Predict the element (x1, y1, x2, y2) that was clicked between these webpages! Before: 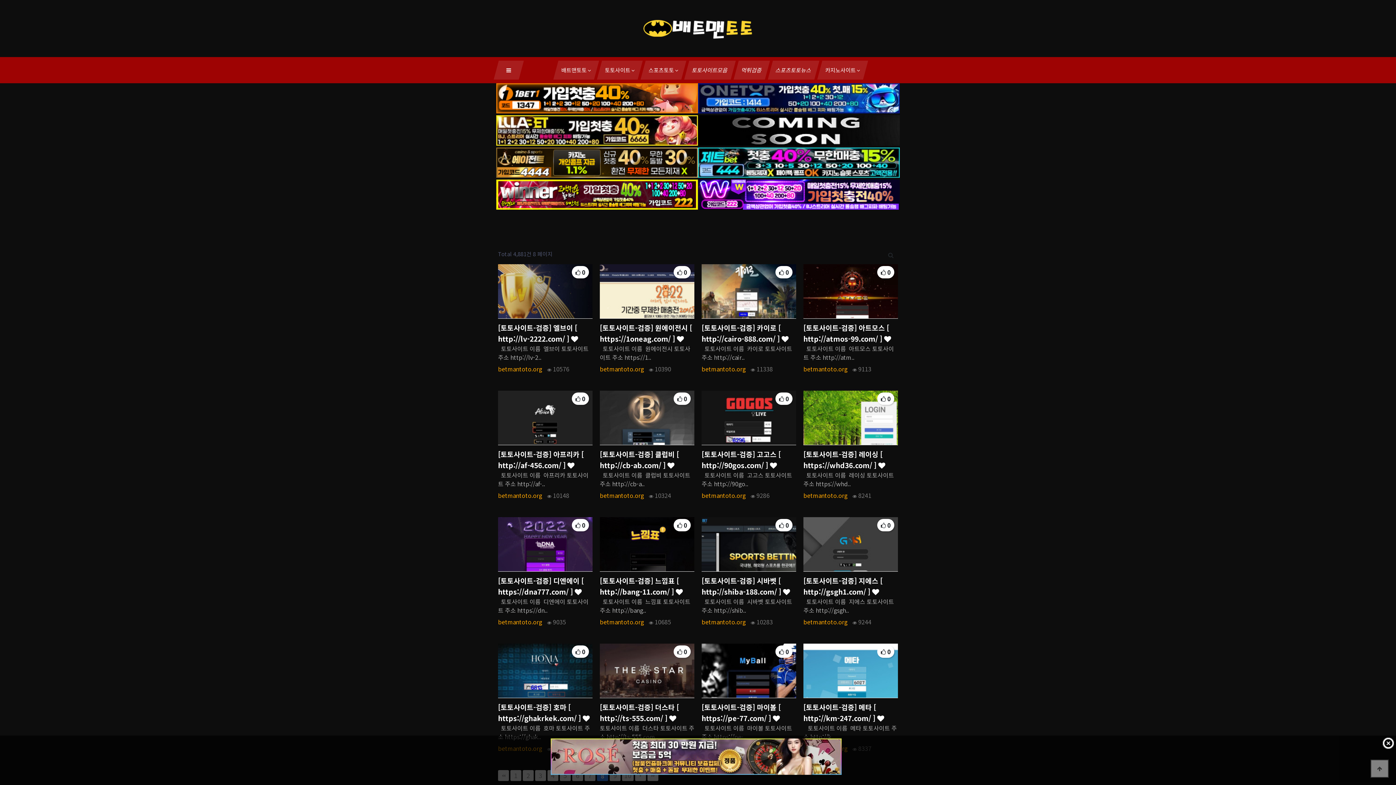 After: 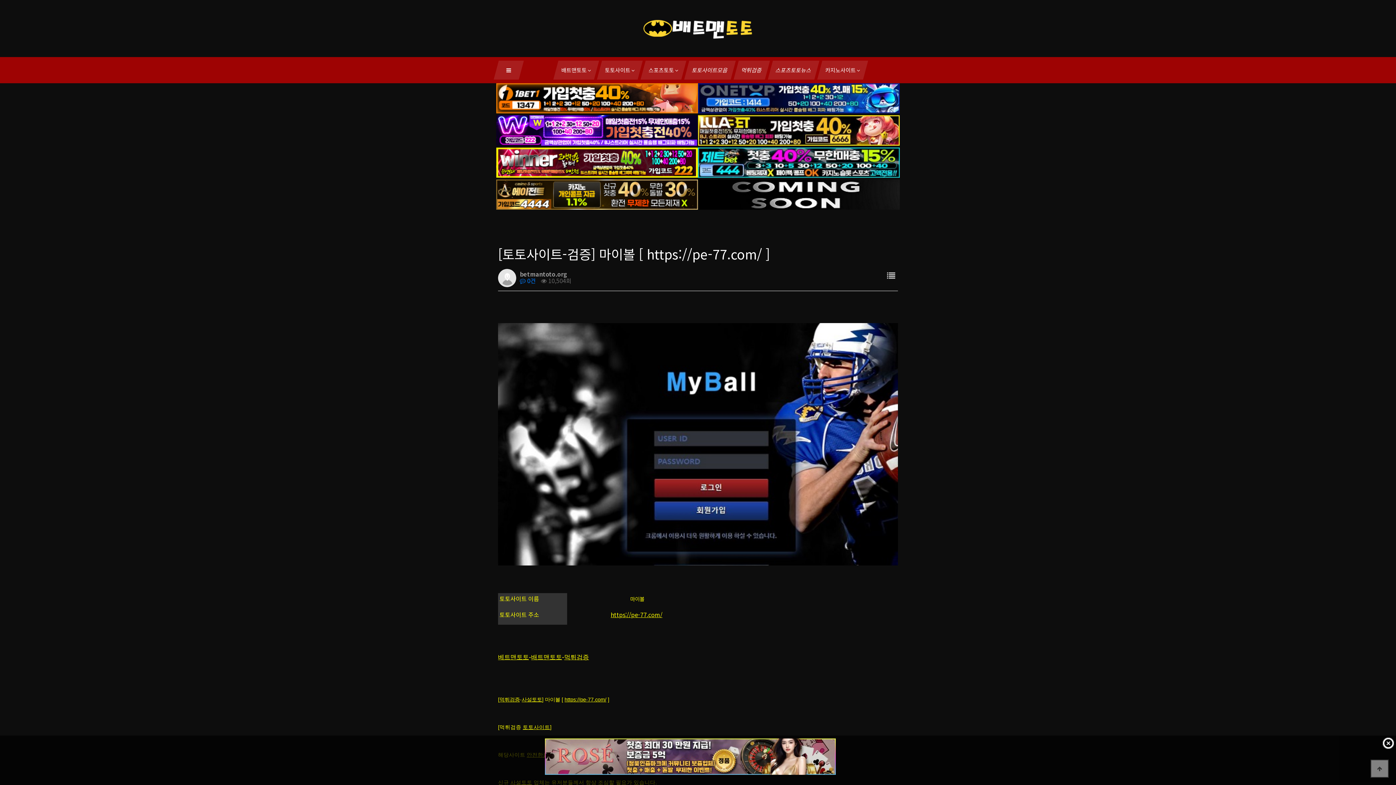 Action: label: [토토사이트-검증] 마이볼 [ https://pe-77.com/ ]  bbox: (701, 702, 796, 724)